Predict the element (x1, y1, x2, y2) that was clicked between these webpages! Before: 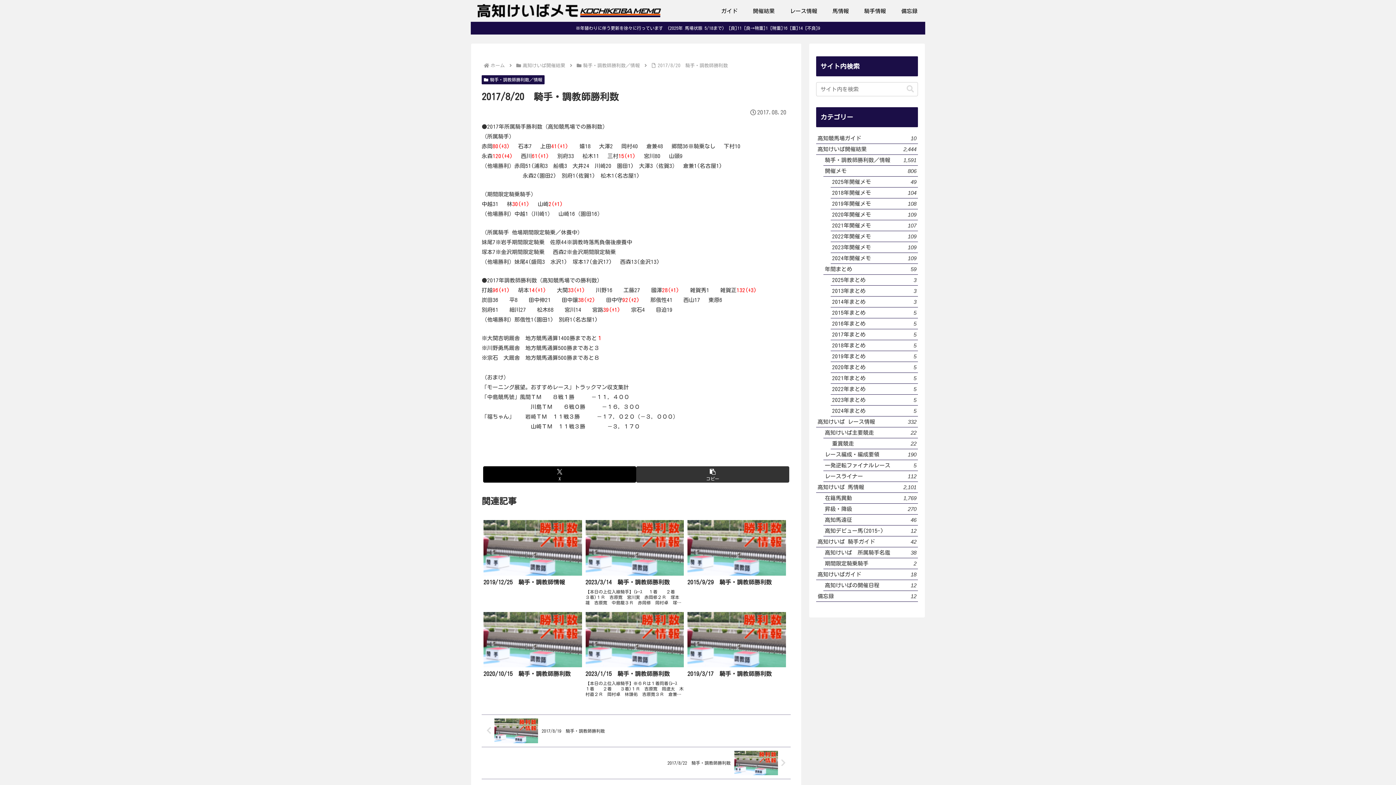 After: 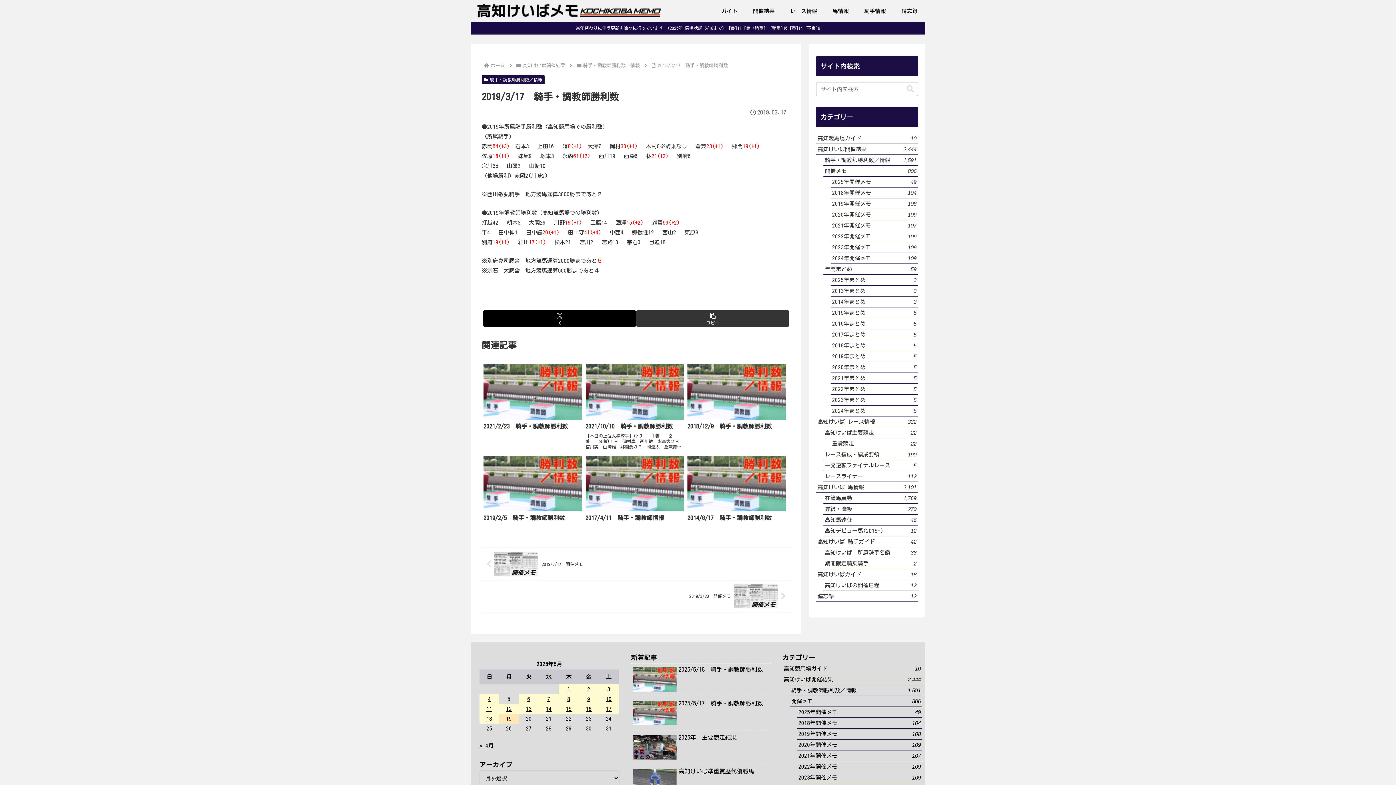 Action: bbox: (685, 609, 787, 701) label: 2019/3/17　騎手・調教師勝利数

